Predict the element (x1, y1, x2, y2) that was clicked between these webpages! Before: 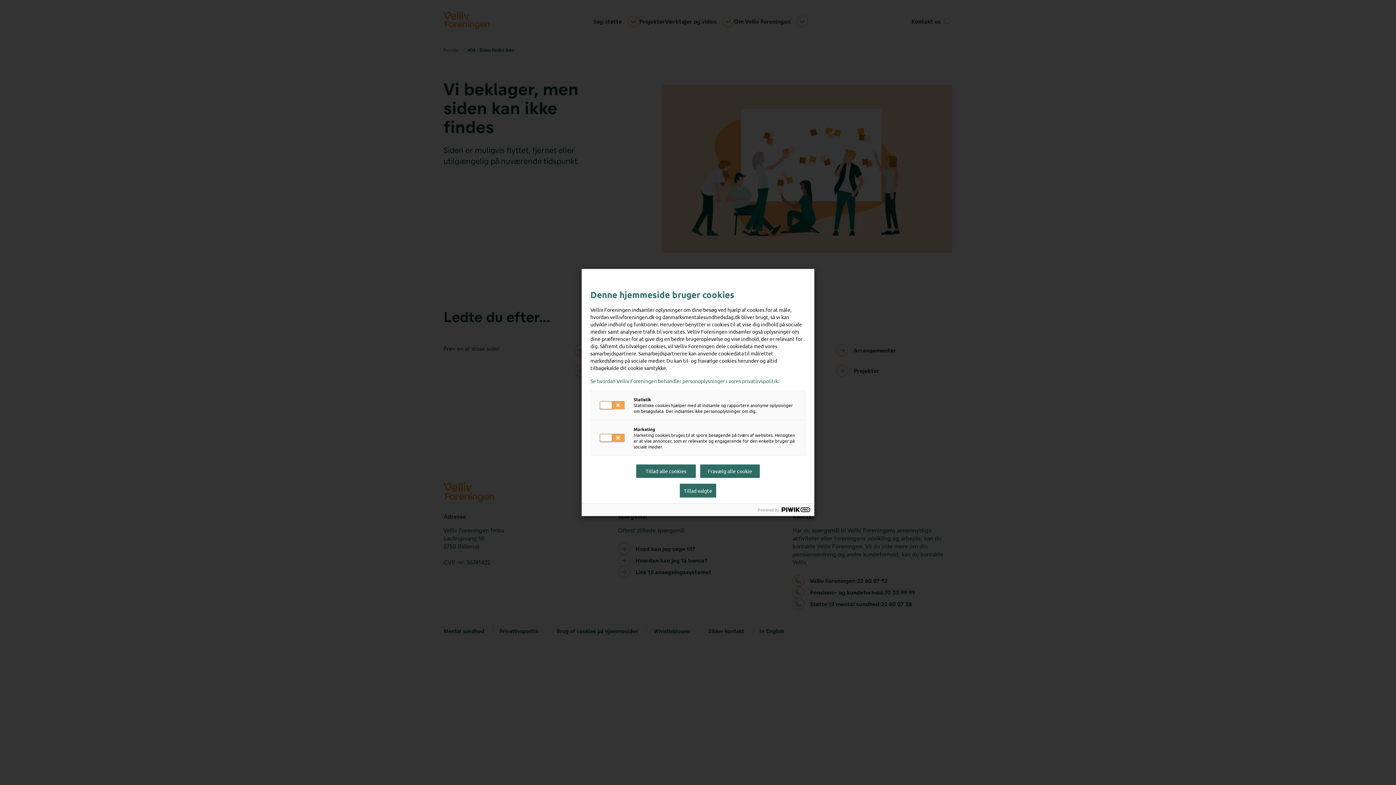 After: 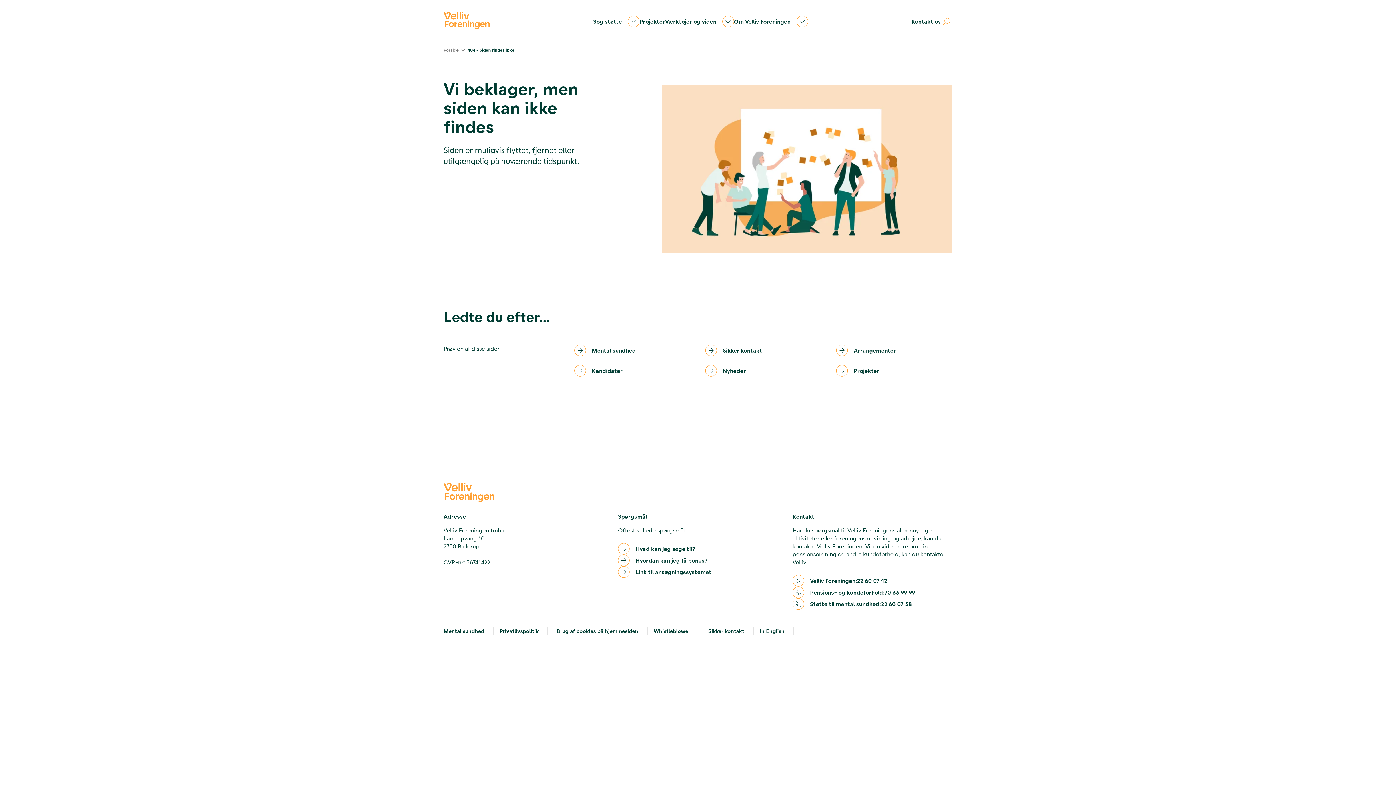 Action: label: Tillad valgte bbox: (680, 484, 716, 497)